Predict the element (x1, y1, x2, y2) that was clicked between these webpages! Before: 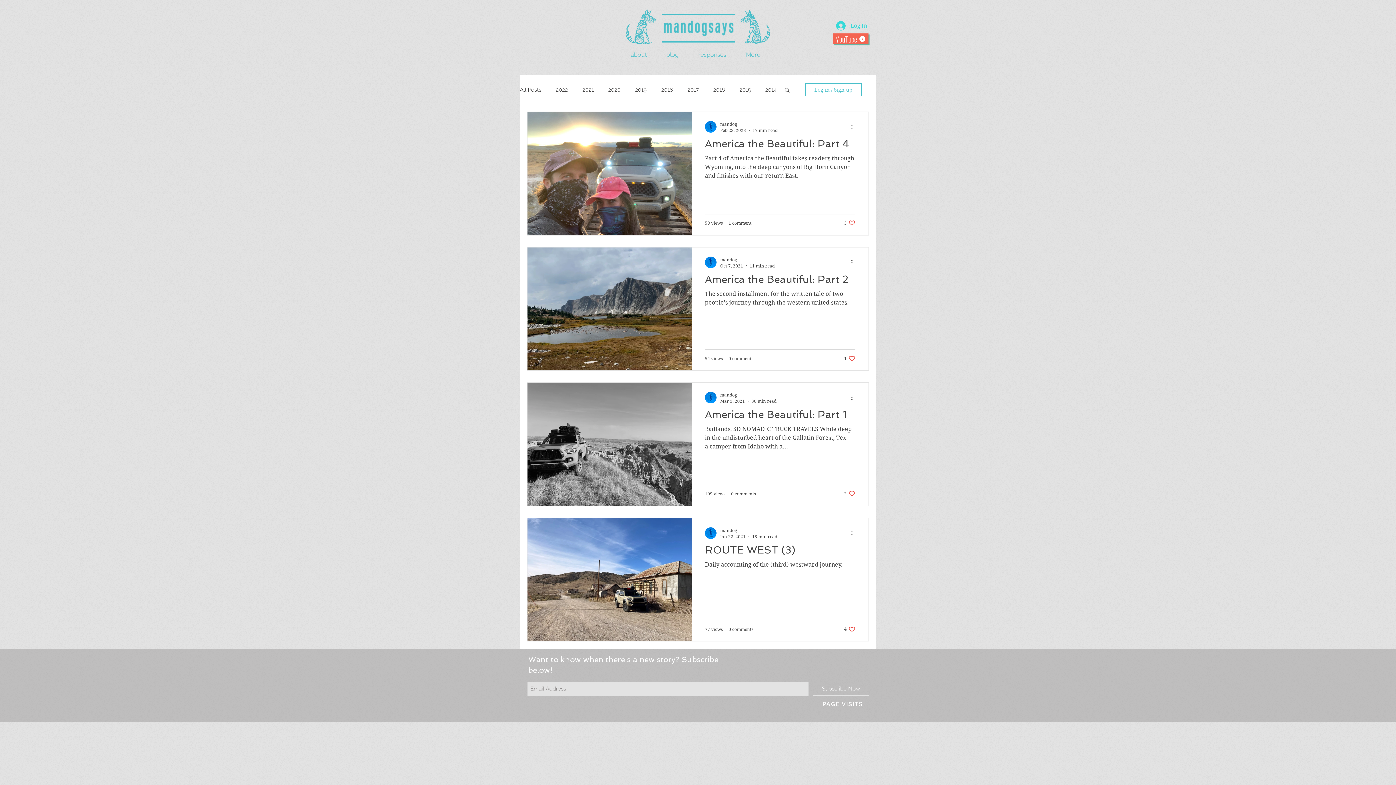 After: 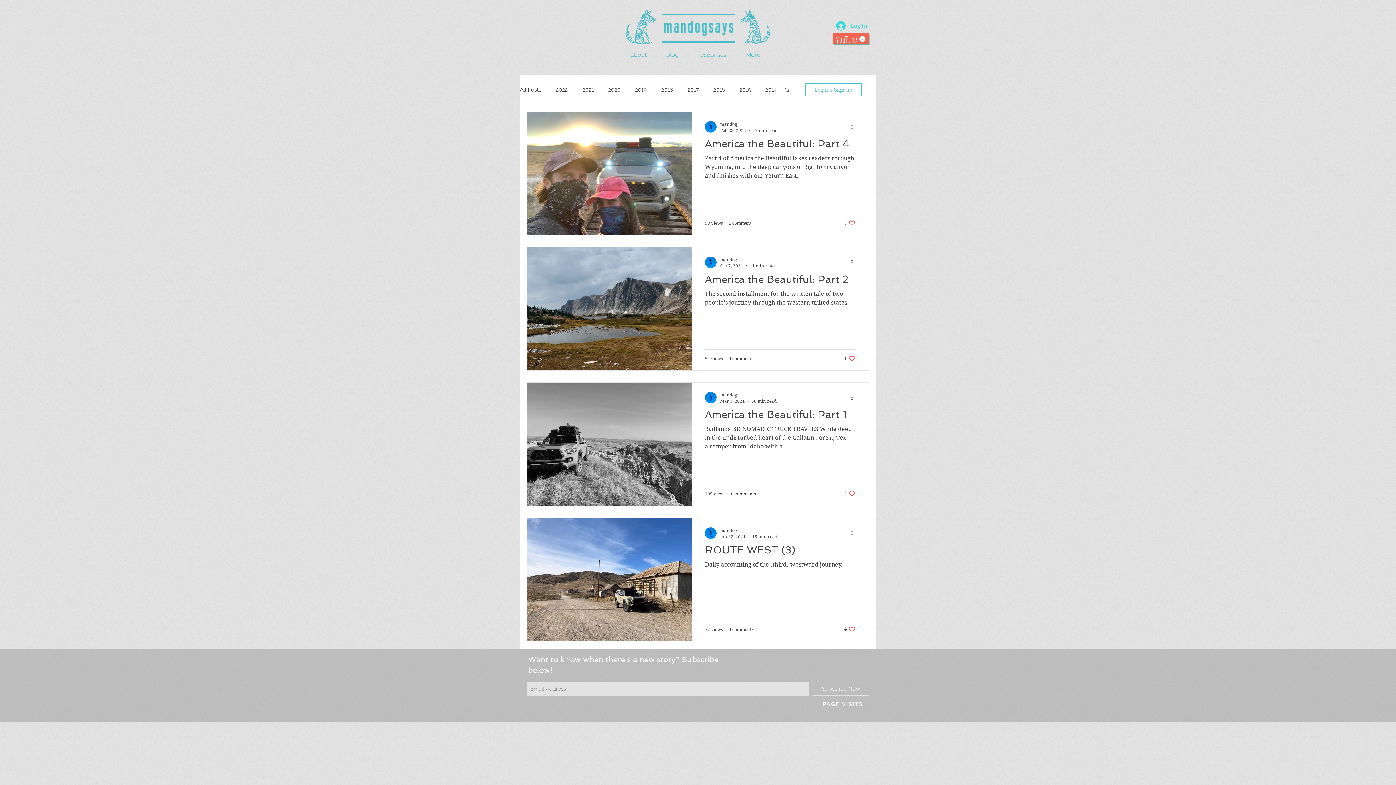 Action: label: Subscribe Now bbox: (813, 682, 869, 696)